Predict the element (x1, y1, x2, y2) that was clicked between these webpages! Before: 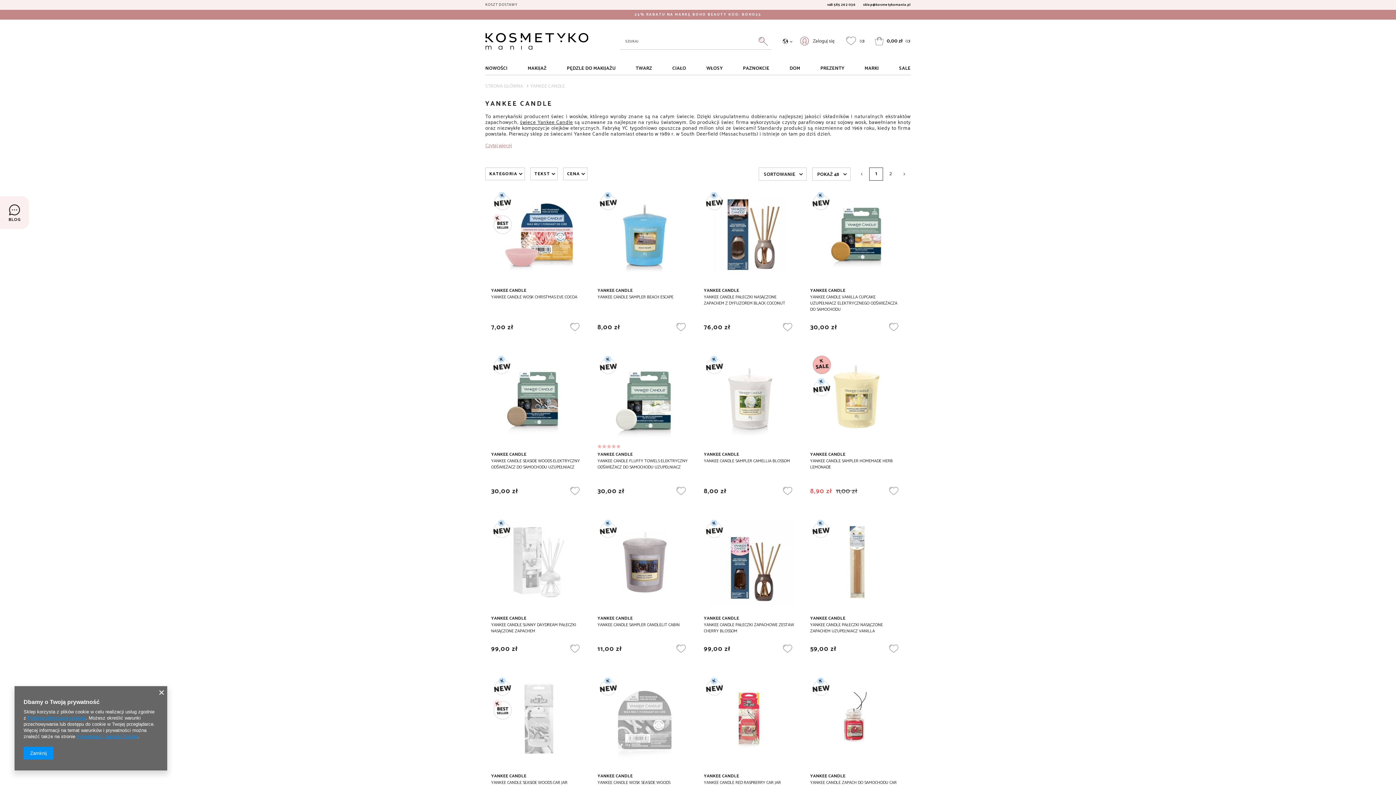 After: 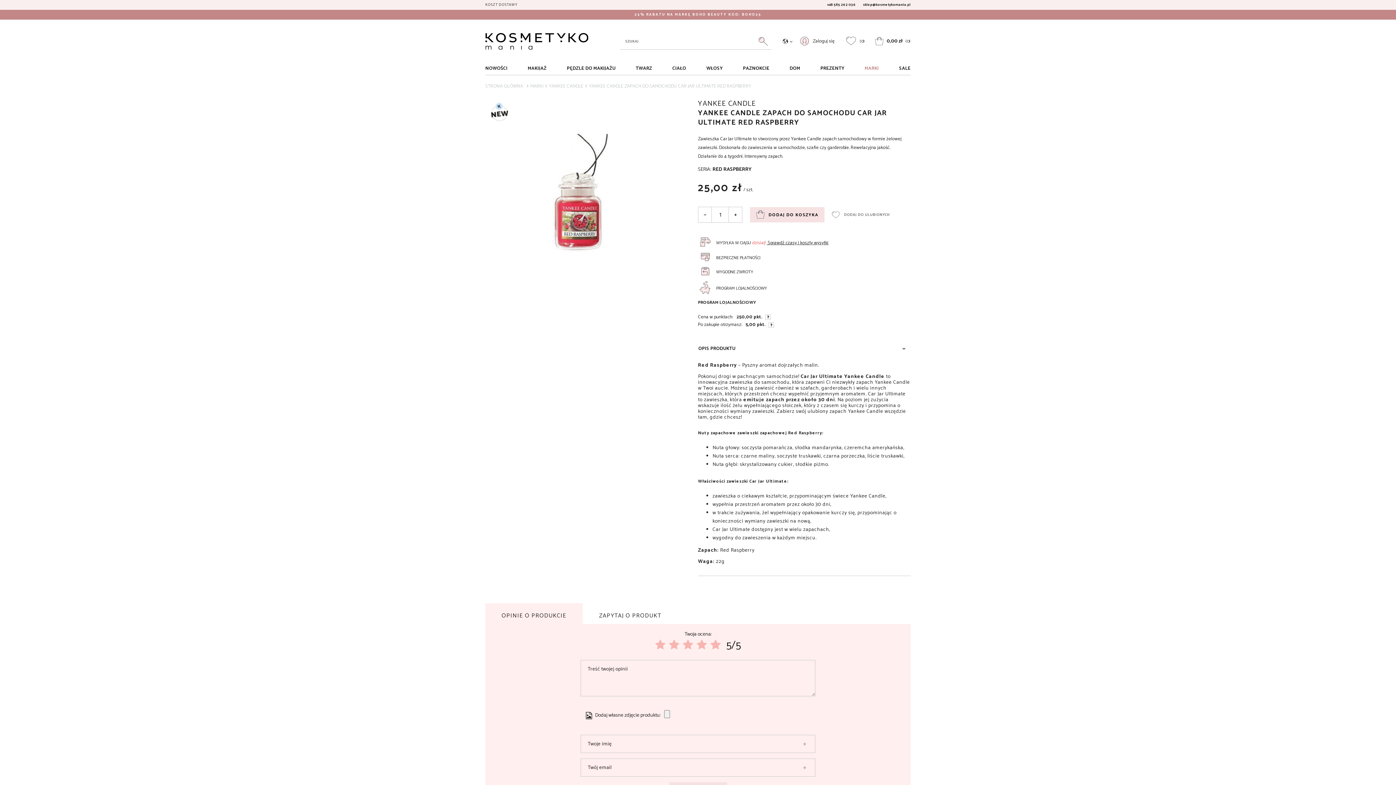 Action: bbox: (810, 677, 905, 763)